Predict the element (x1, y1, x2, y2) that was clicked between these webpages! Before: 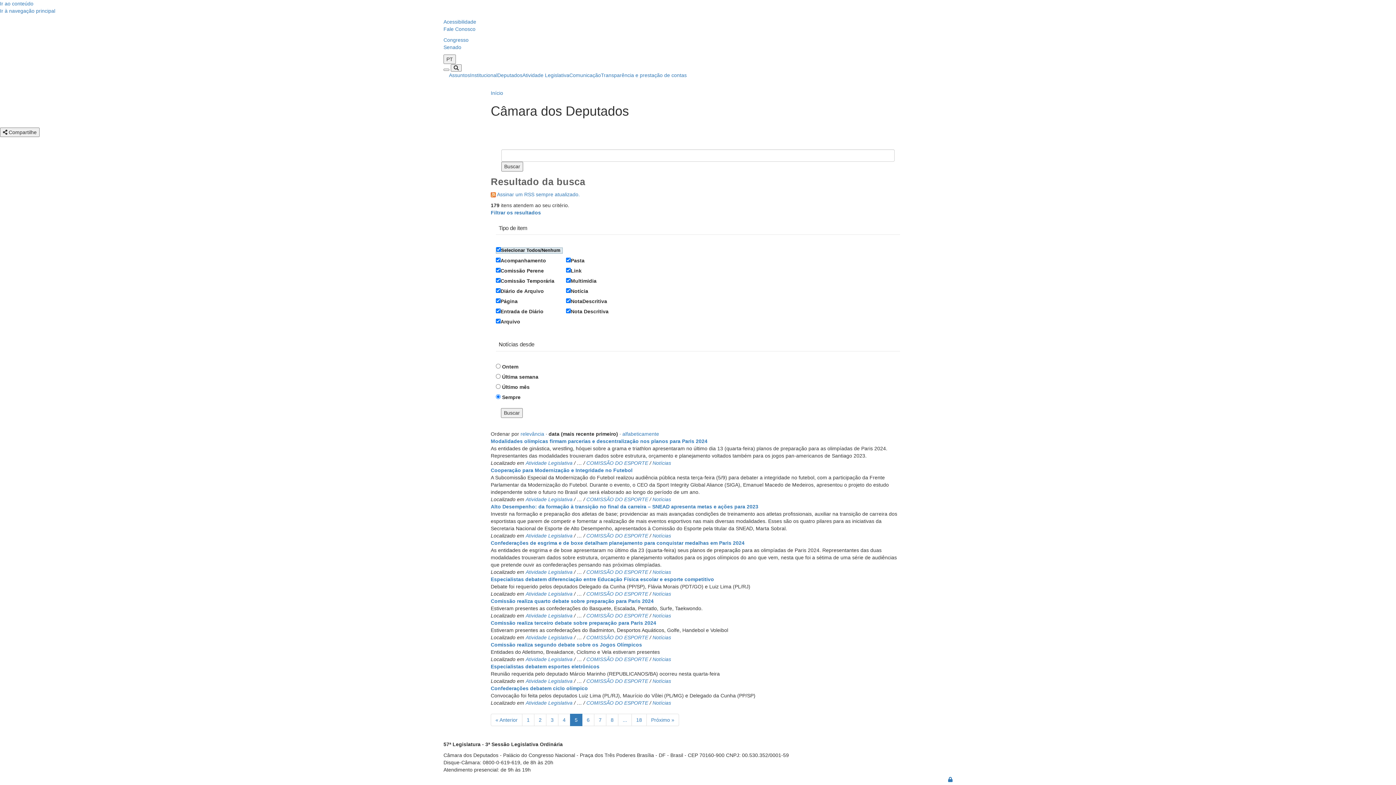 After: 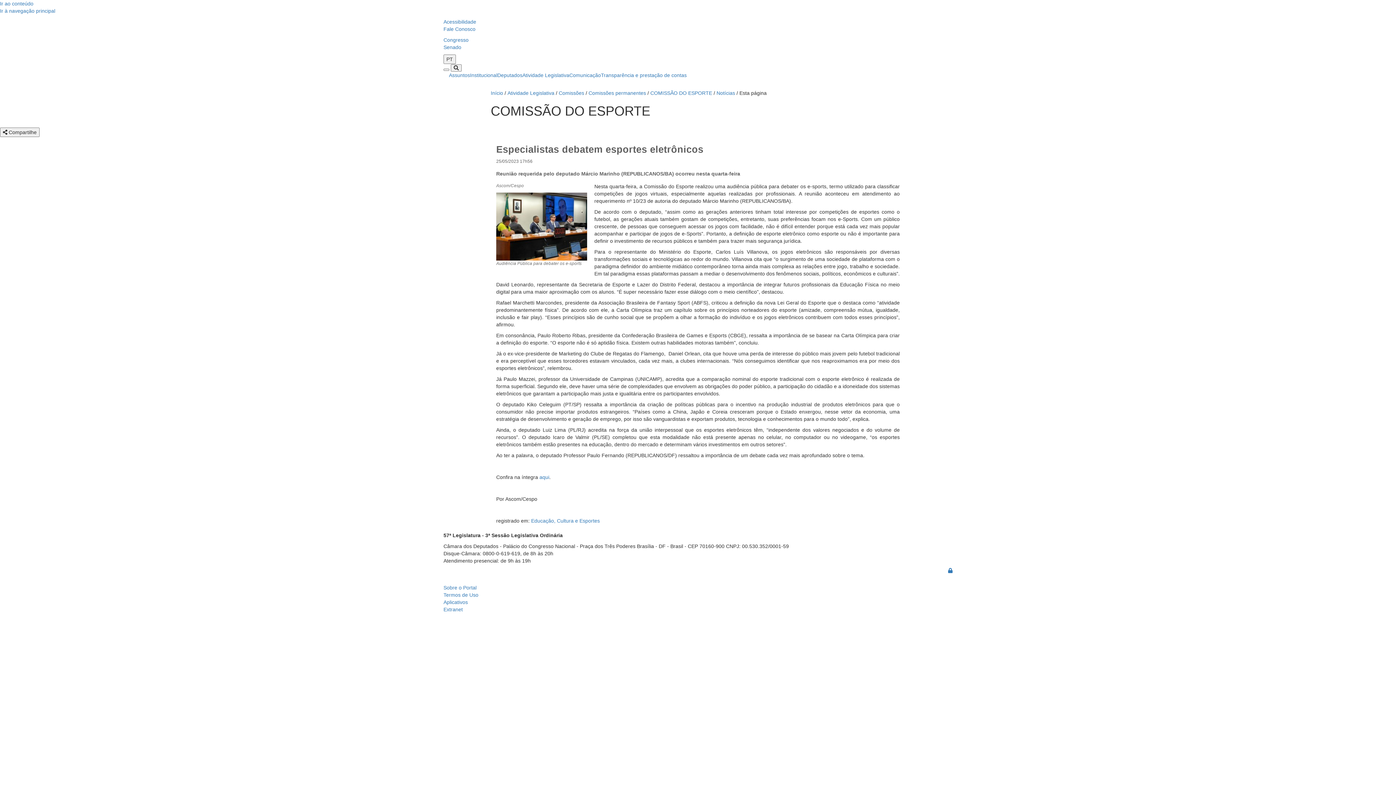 Action: label: Especialistas debatem esportes eletrônicos bbox: (490, 663, 599, 669)